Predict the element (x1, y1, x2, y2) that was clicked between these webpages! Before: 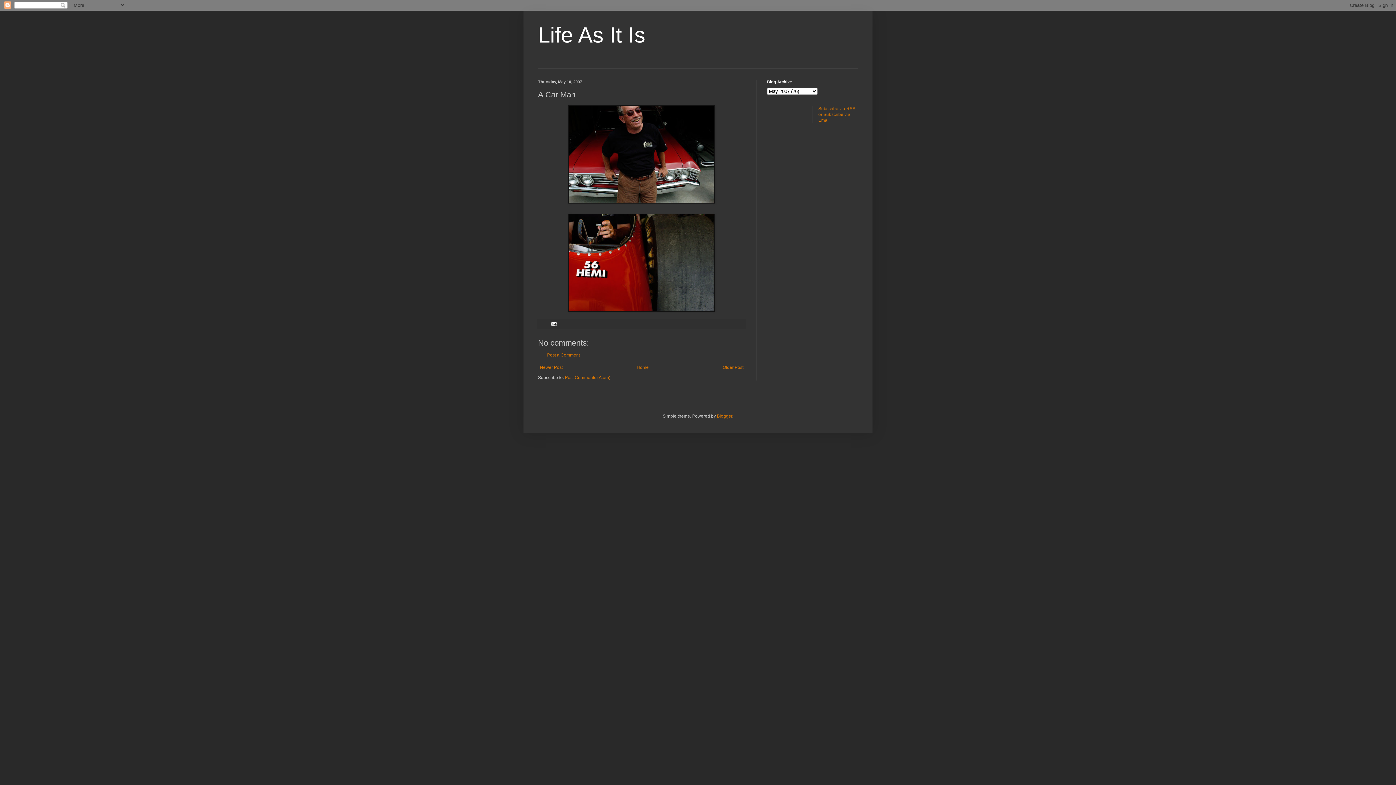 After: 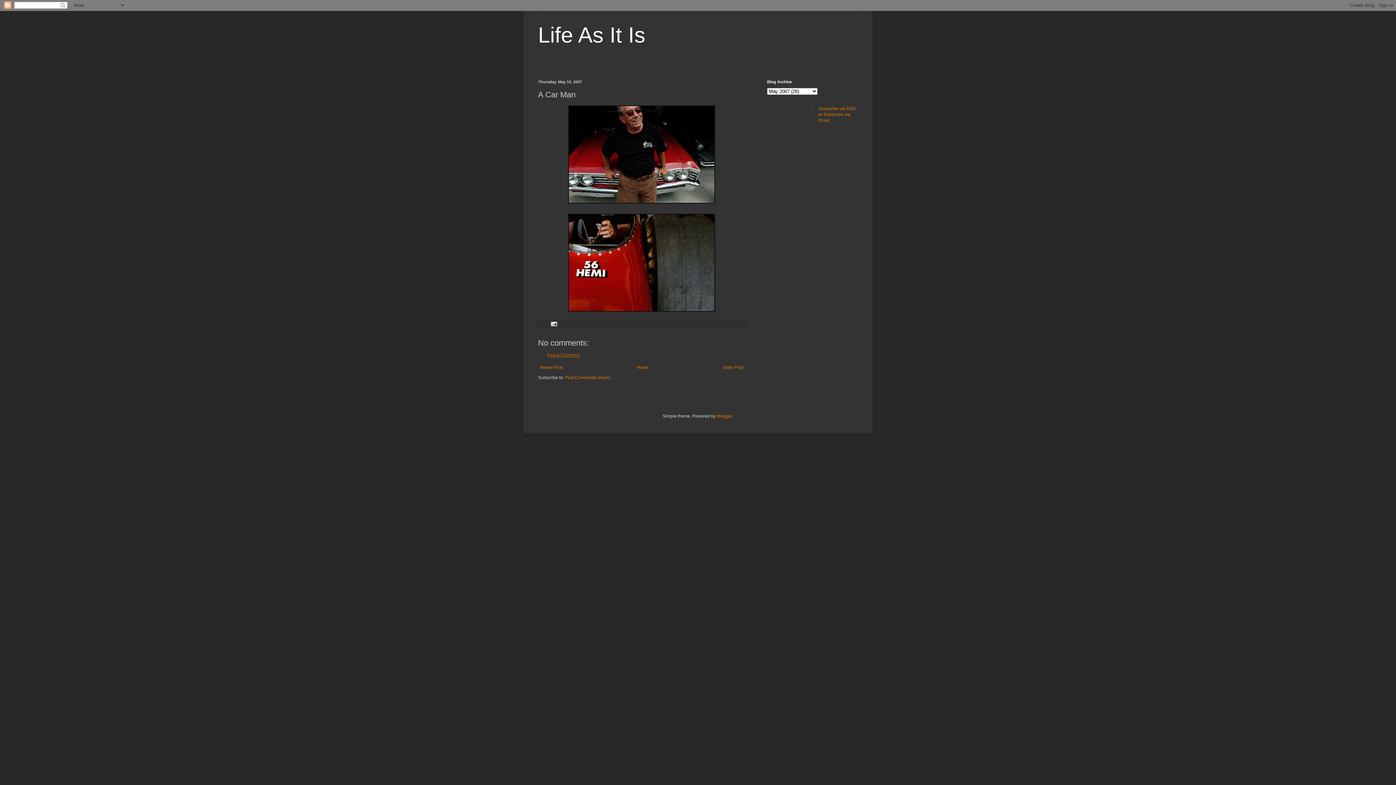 Action: bbox: (547, 352, 580, 357) label: Post a Comment